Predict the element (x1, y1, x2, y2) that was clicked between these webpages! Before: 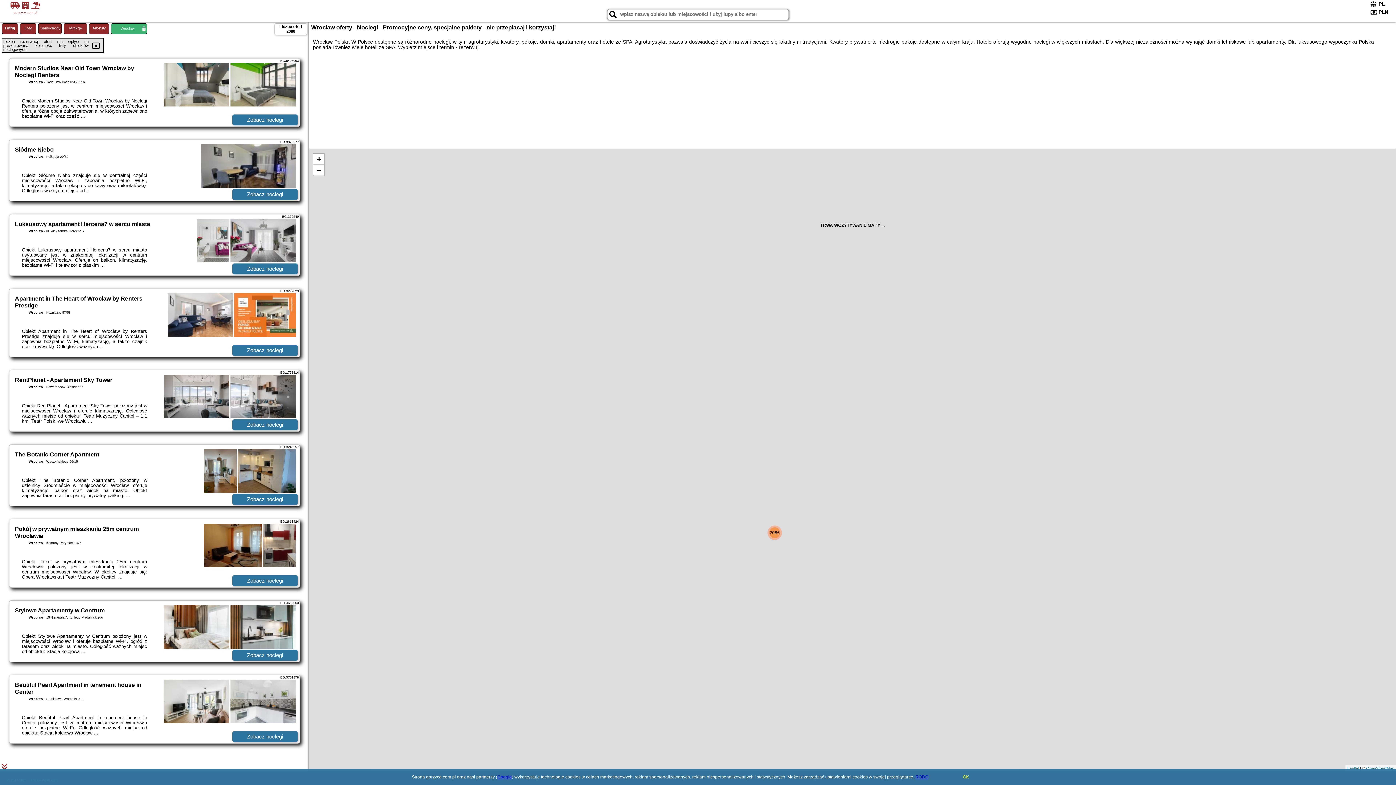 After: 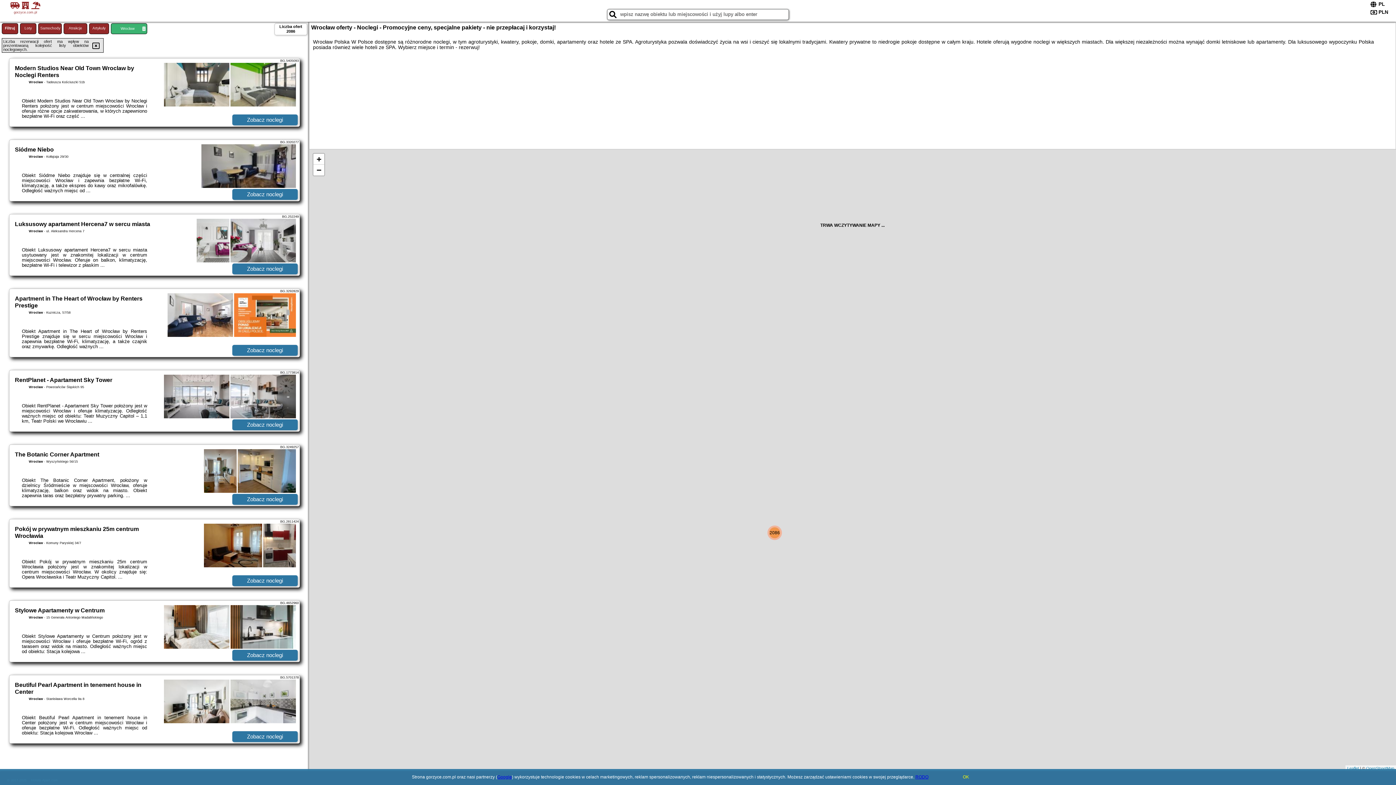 Action: label: RODO bbox: (915, 774, 928, 780)